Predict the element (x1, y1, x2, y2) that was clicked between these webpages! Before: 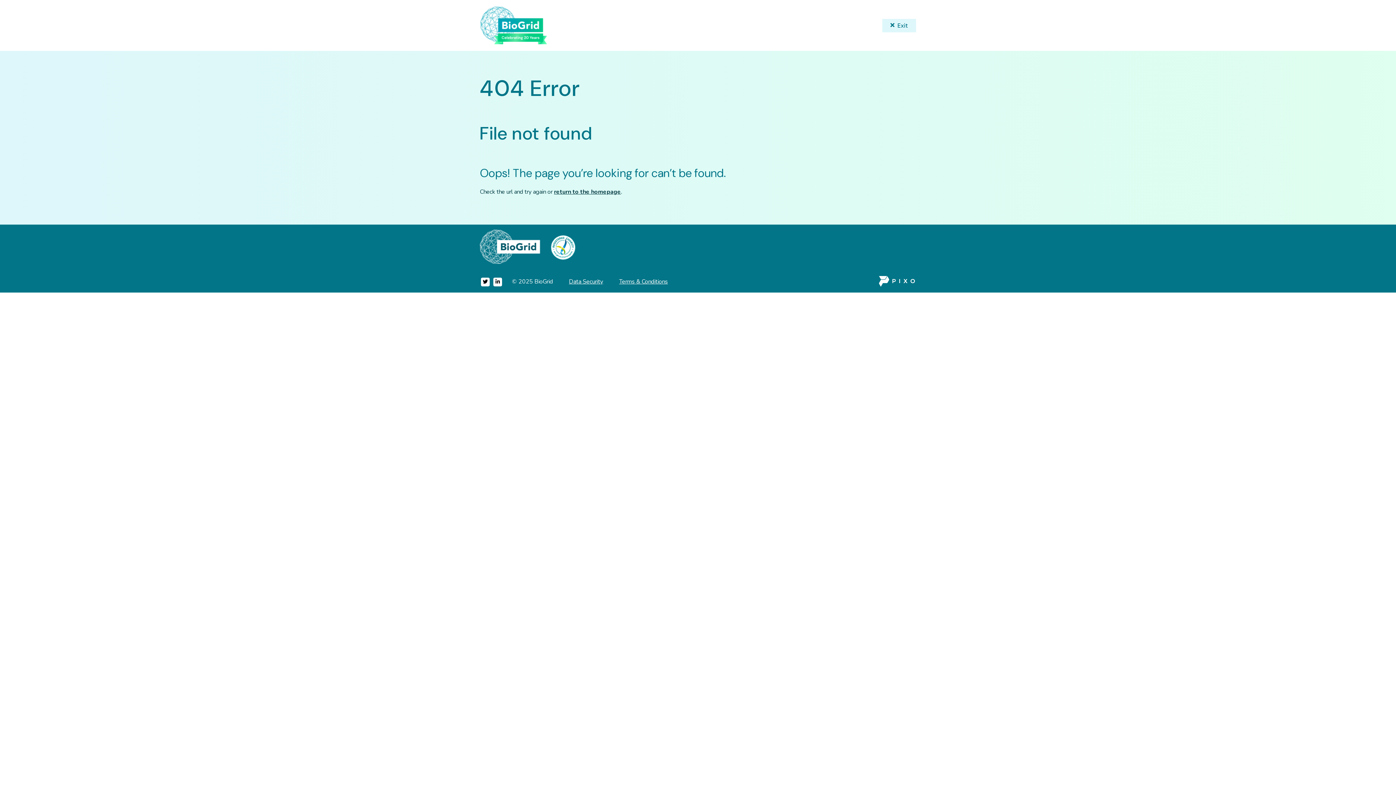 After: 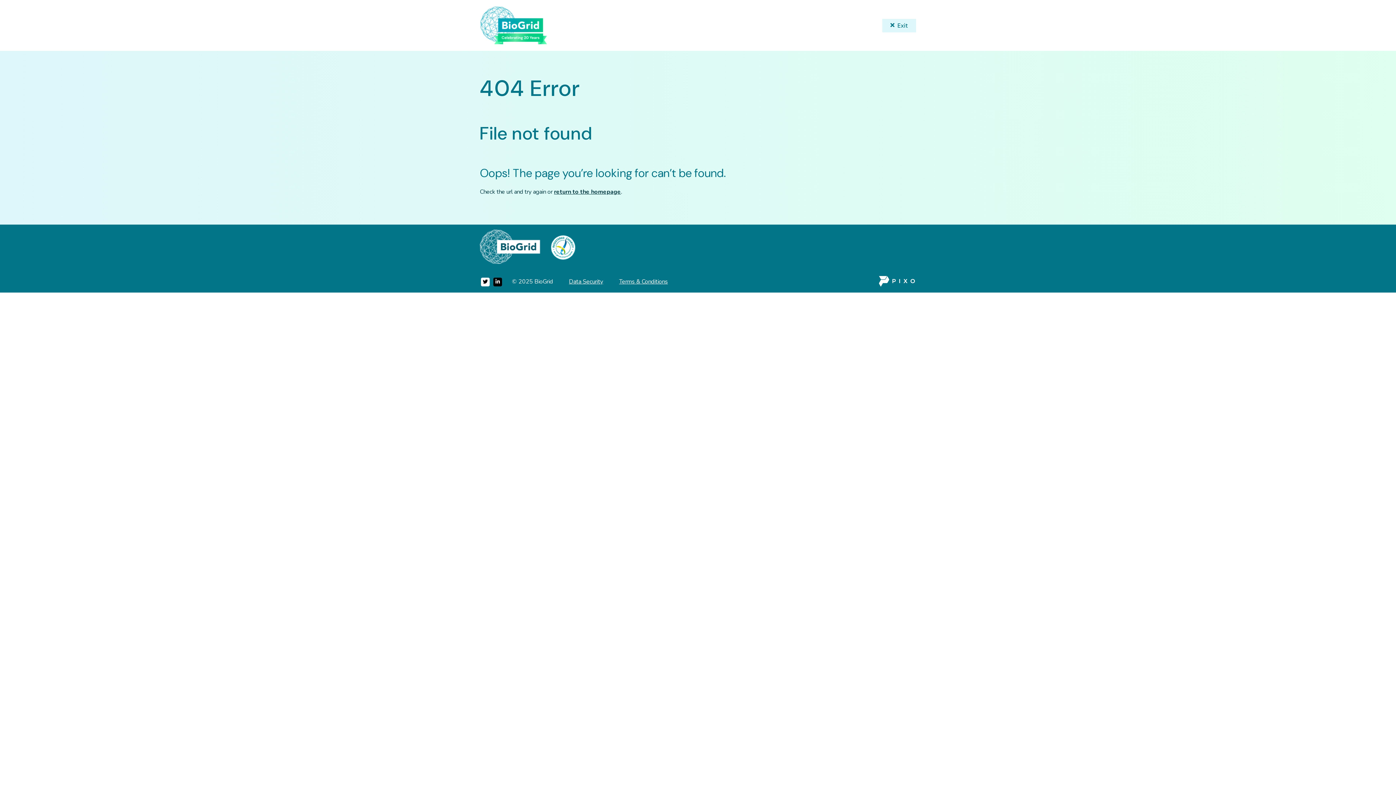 Action: bbox: (493, 277, 502, 286)